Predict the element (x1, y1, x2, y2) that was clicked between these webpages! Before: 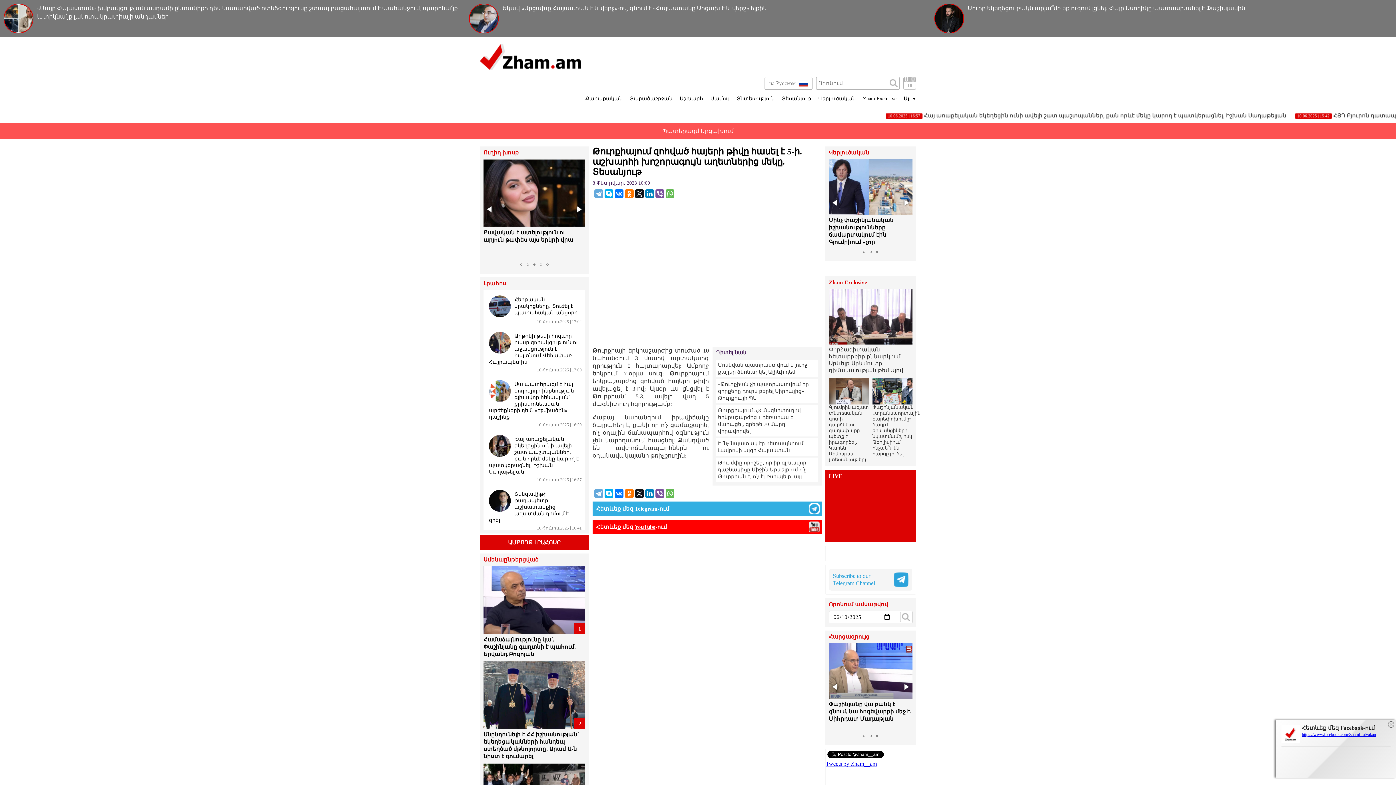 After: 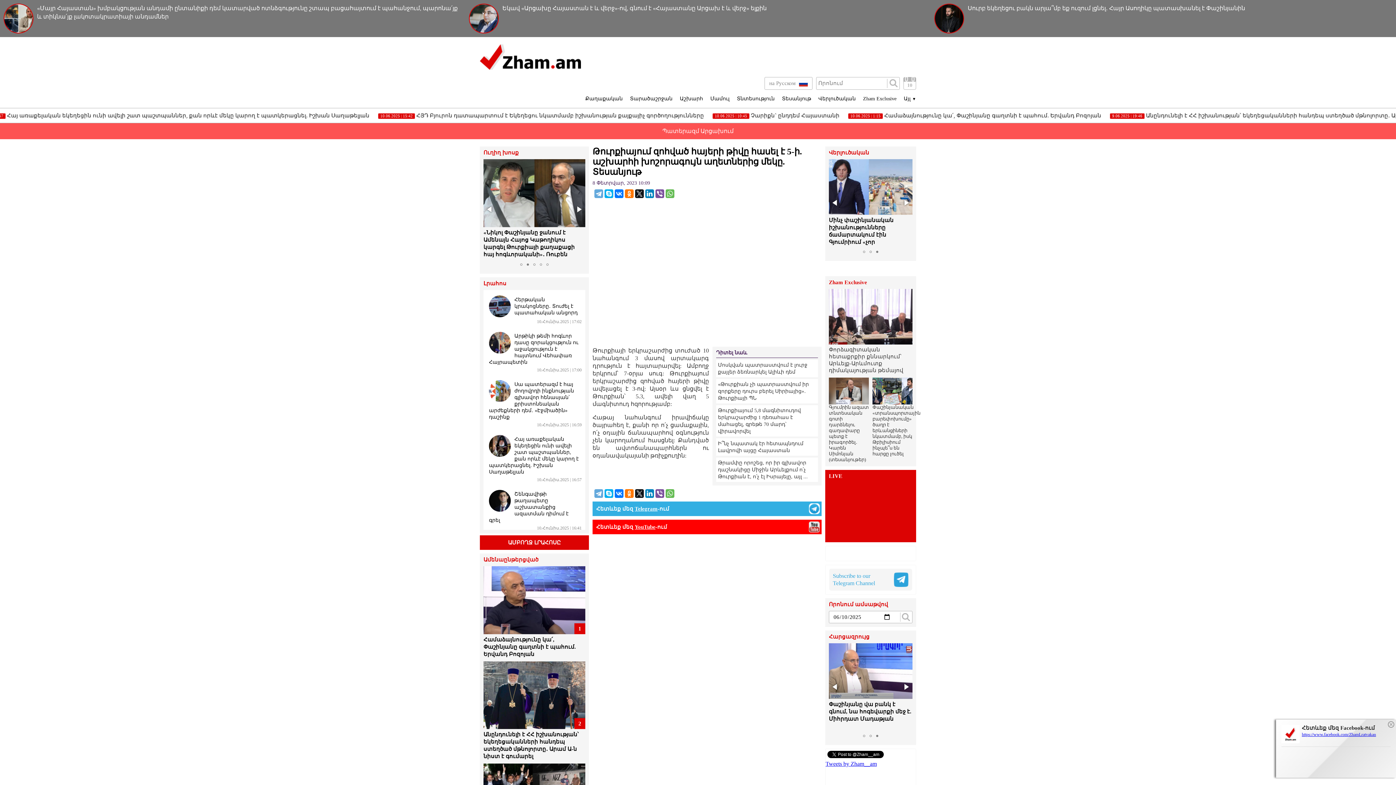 Action: bbox: (524, 259, 531, 270)